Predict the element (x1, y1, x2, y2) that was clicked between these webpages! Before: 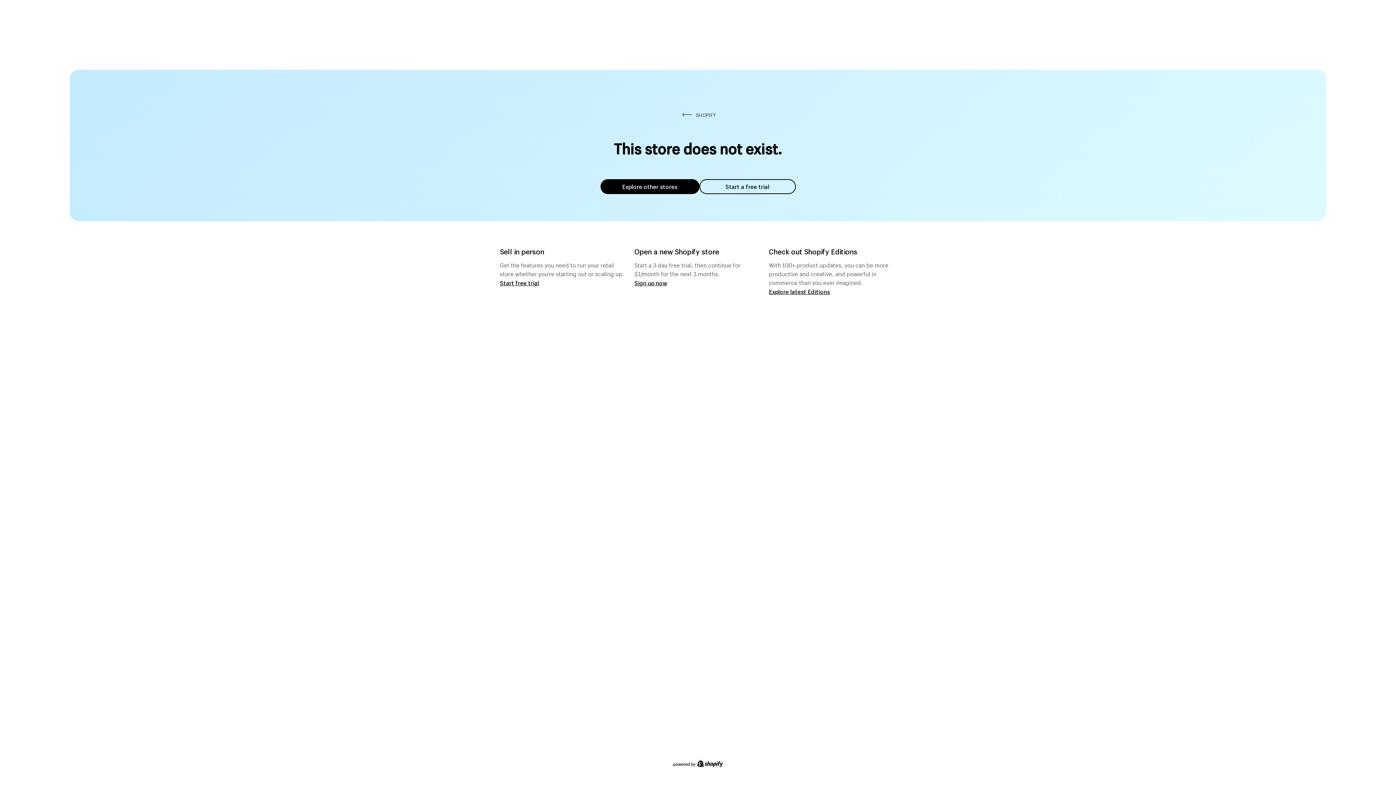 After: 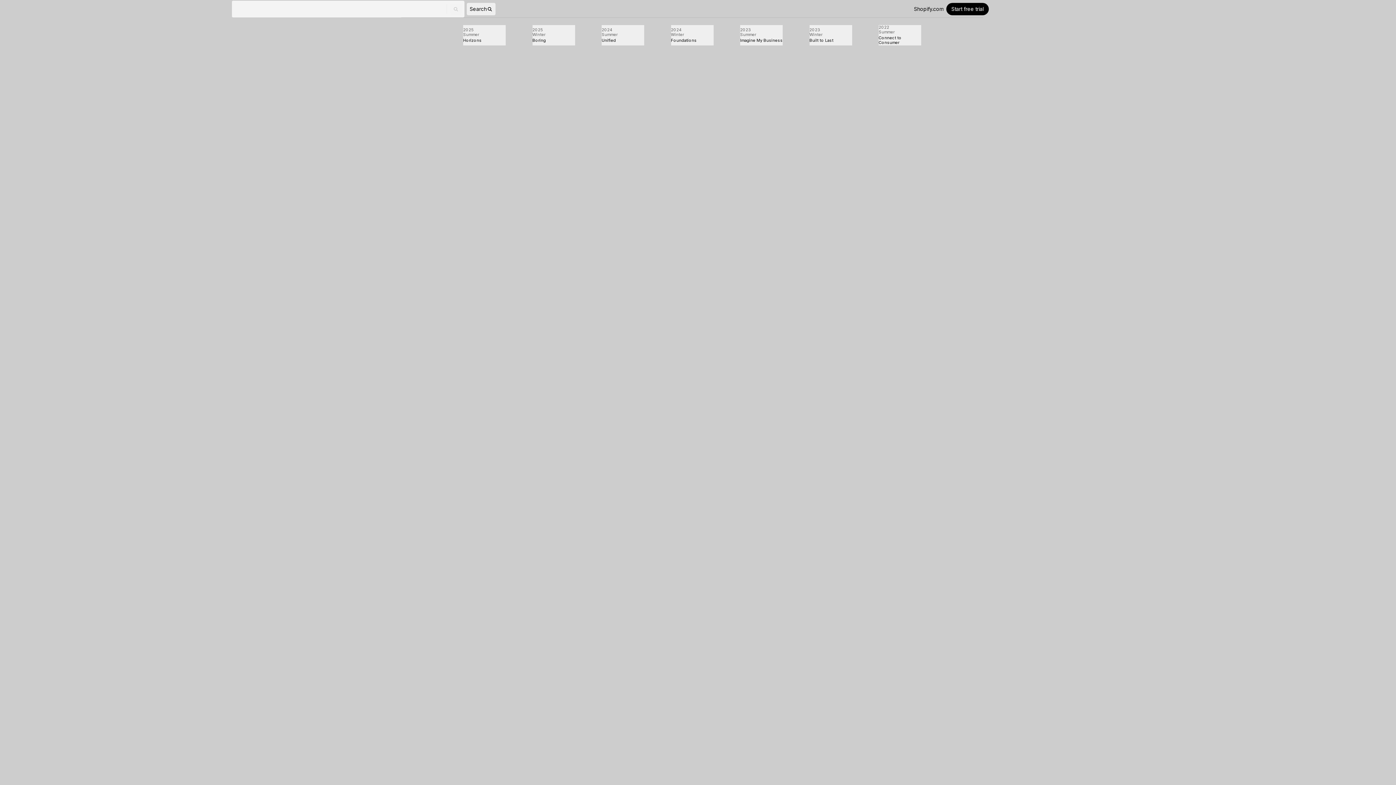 Action: bbox: (769, 287, 830, 295) label: Explore latest Editions